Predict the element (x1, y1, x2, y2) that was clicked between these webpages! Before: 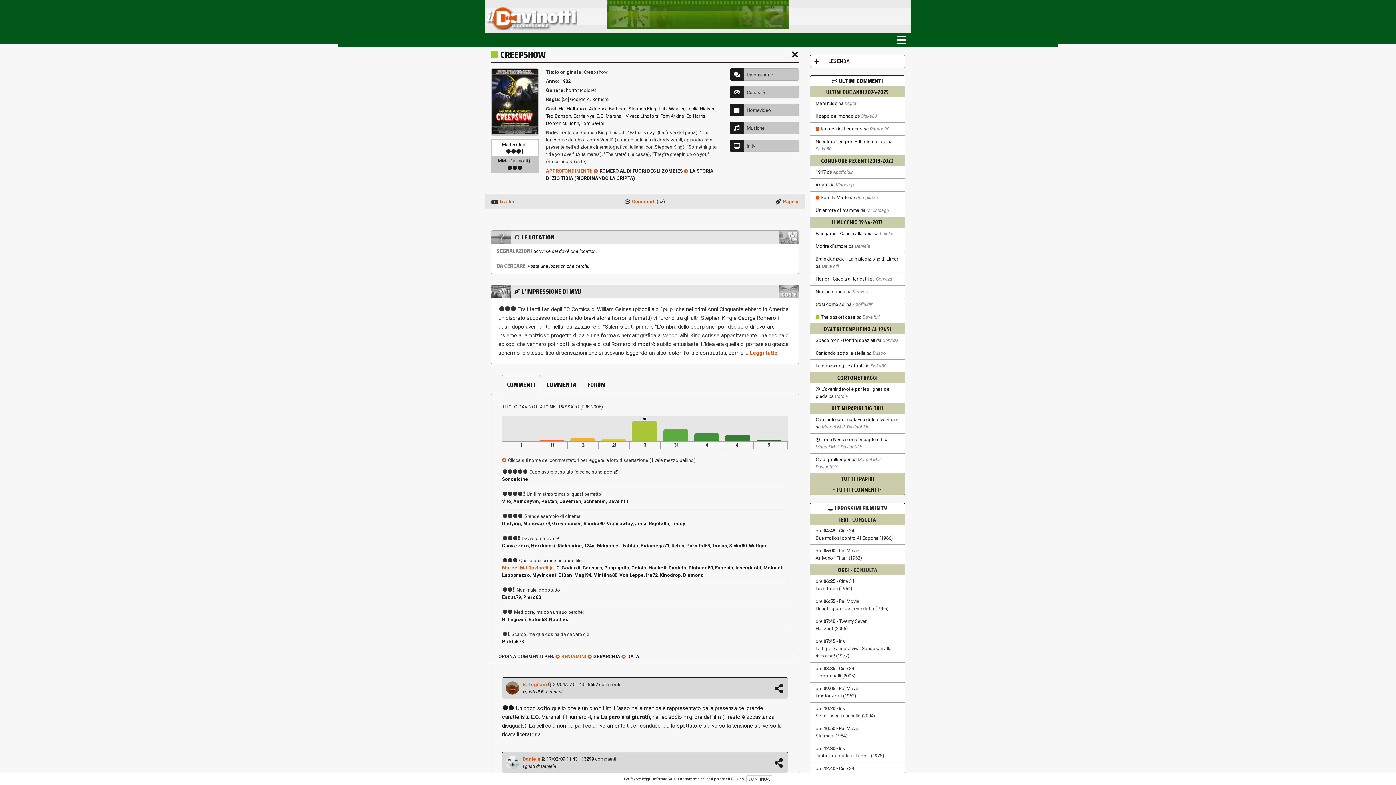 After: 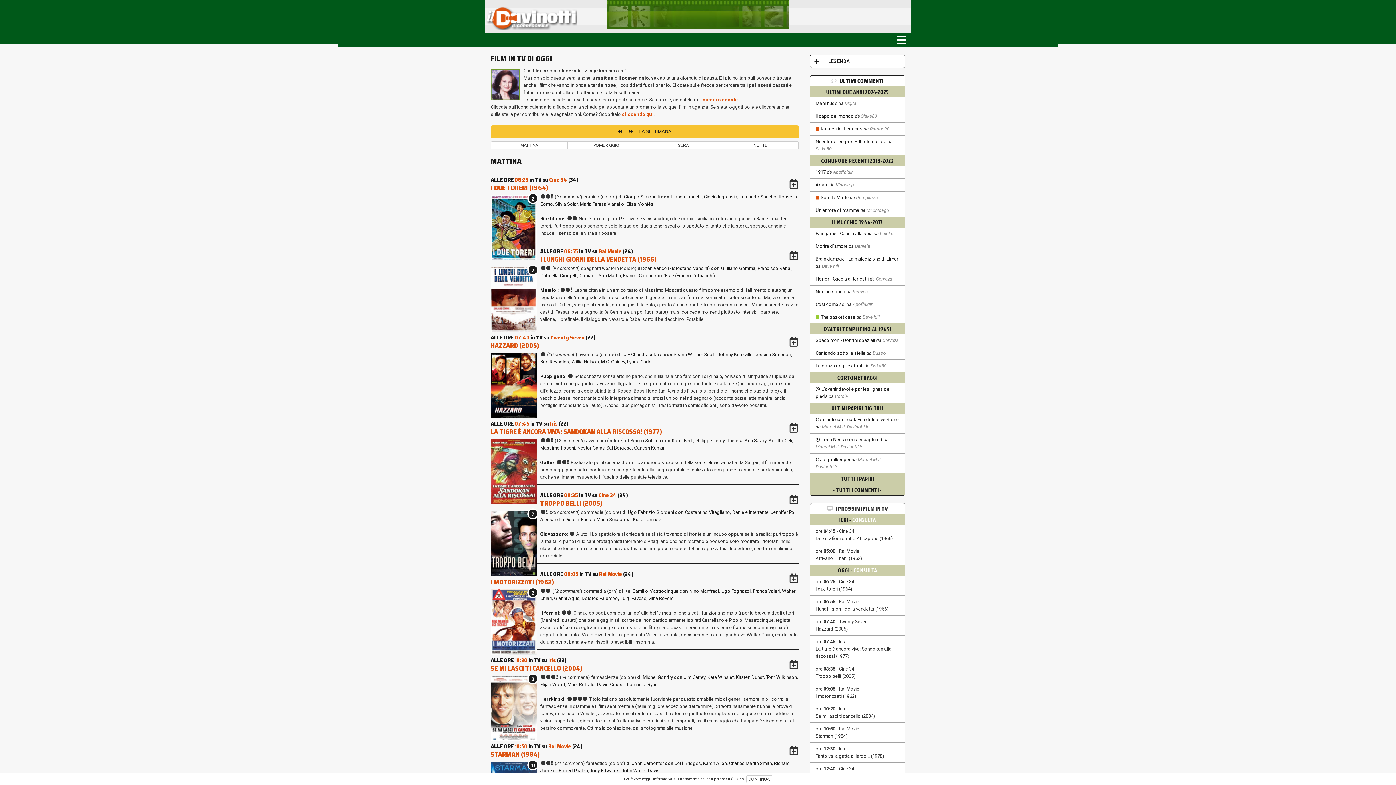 Action: label: CONSULTA bbox: (853, 566, 877, 574)